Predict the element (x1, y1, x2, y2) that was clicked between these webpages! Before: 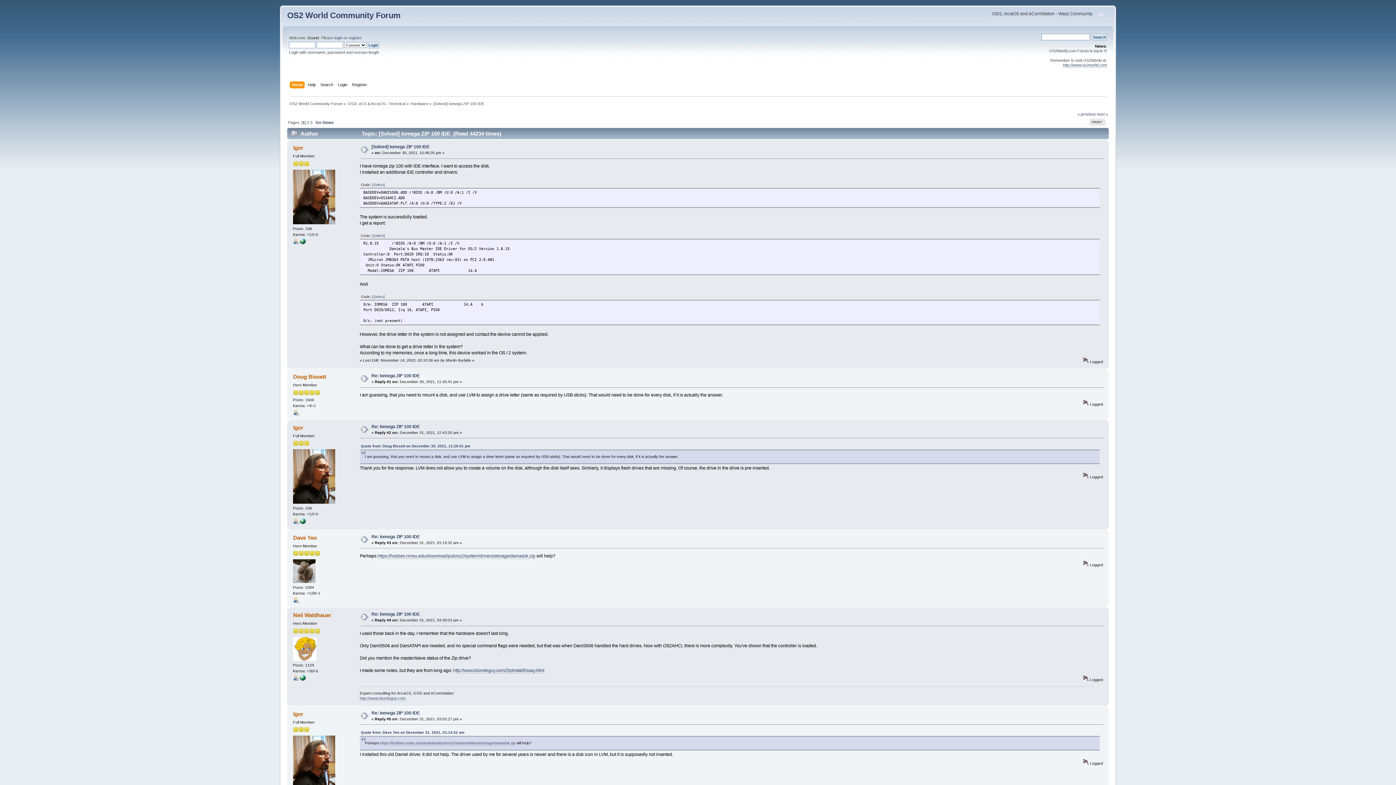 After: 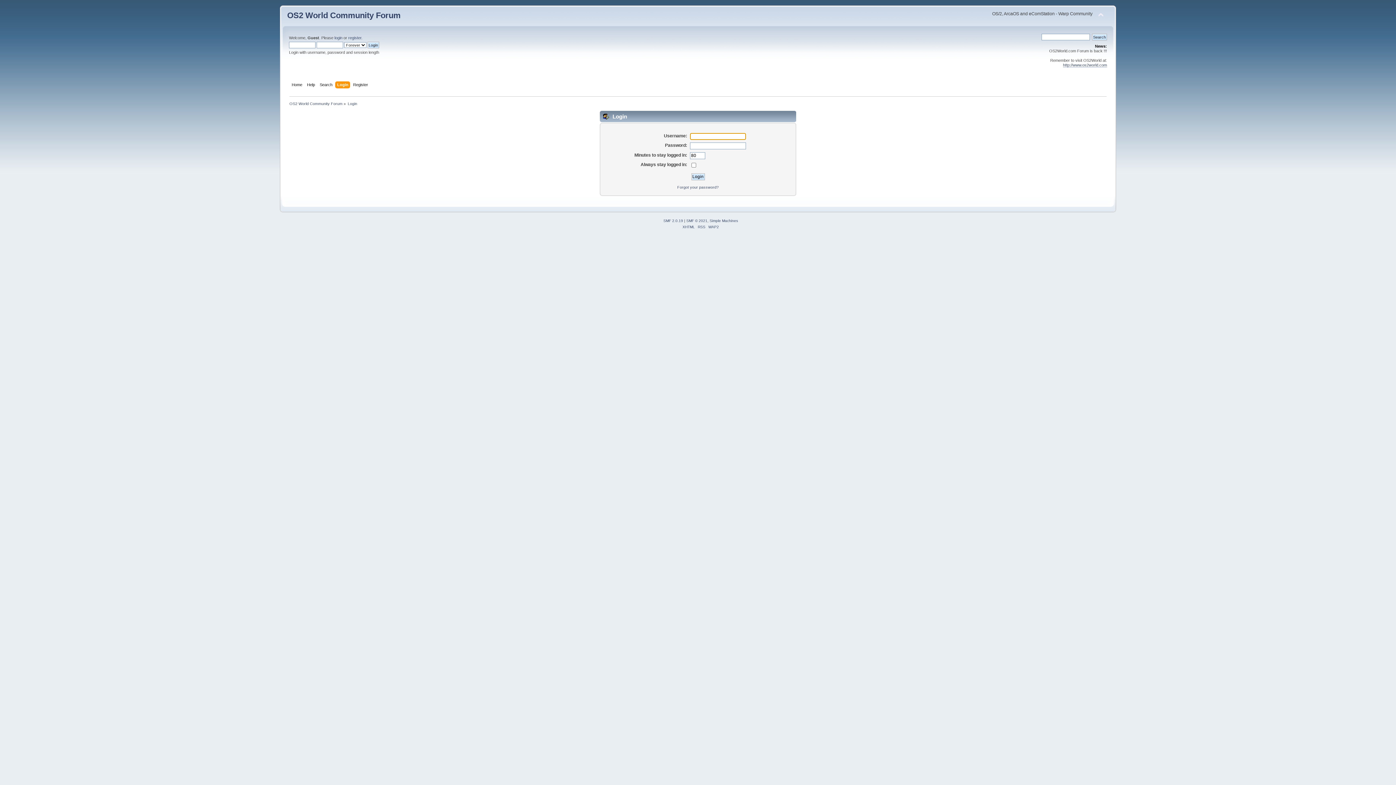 Action: bbox: (334, 35, 342, 40) label: login